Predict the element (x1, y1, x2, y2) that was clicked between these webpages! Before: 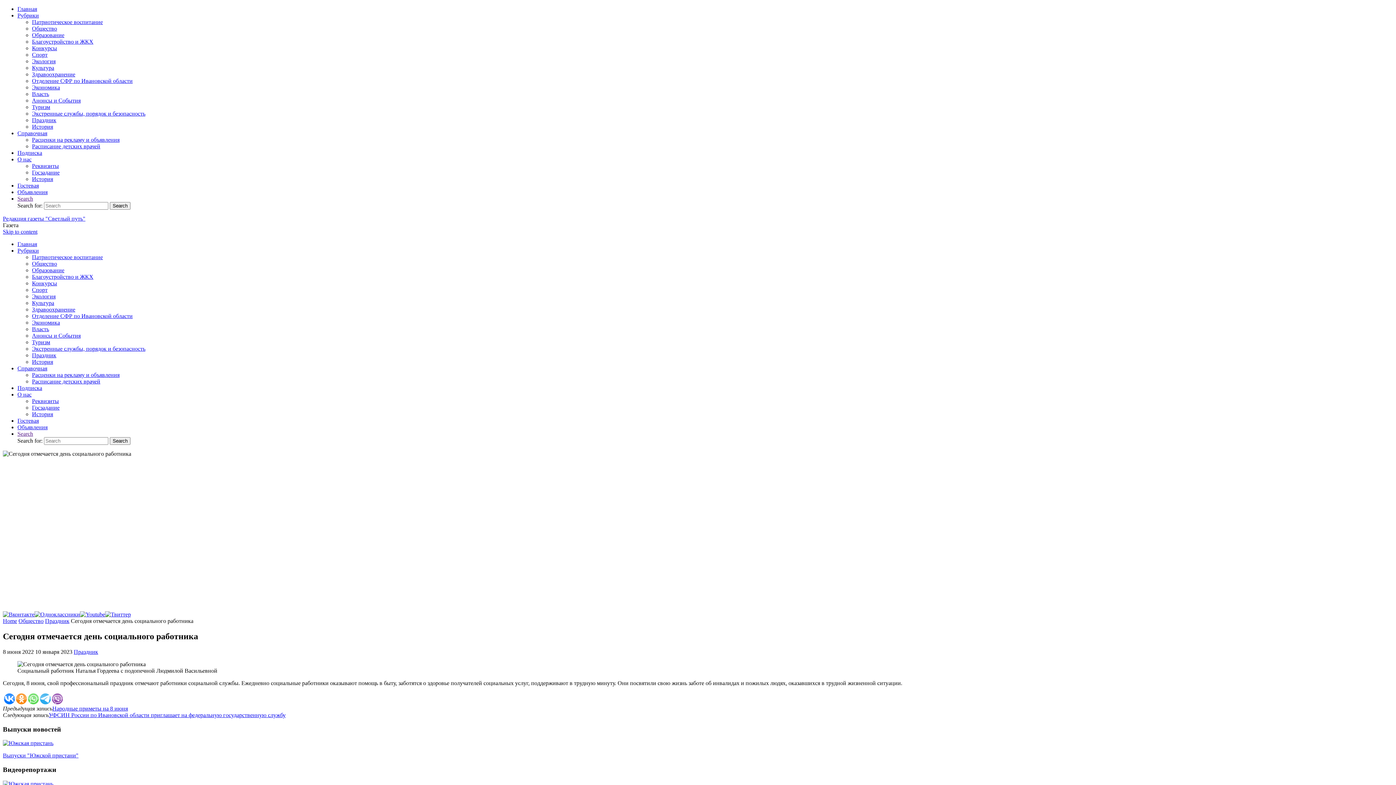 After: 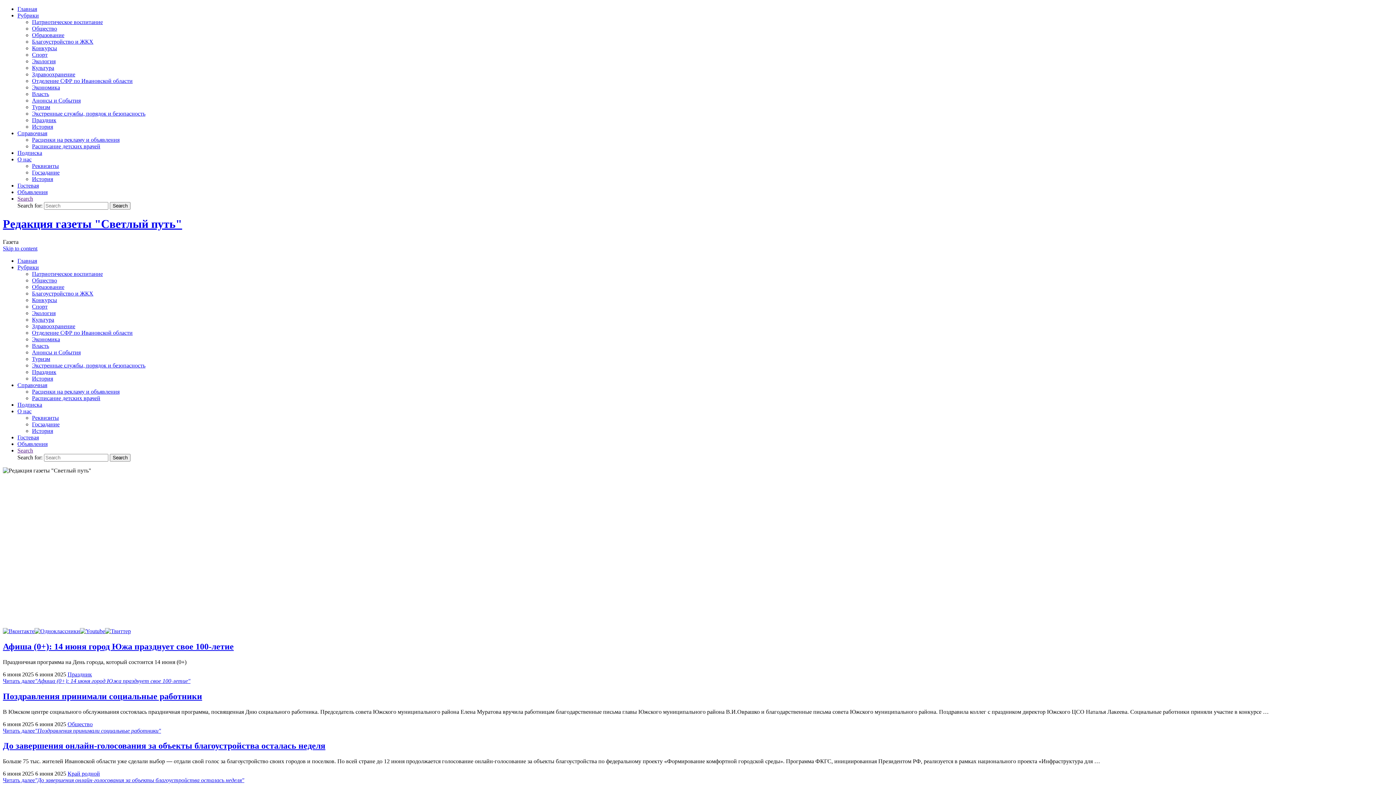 Action: label: Home bbox: (2, 618, 17, 624)